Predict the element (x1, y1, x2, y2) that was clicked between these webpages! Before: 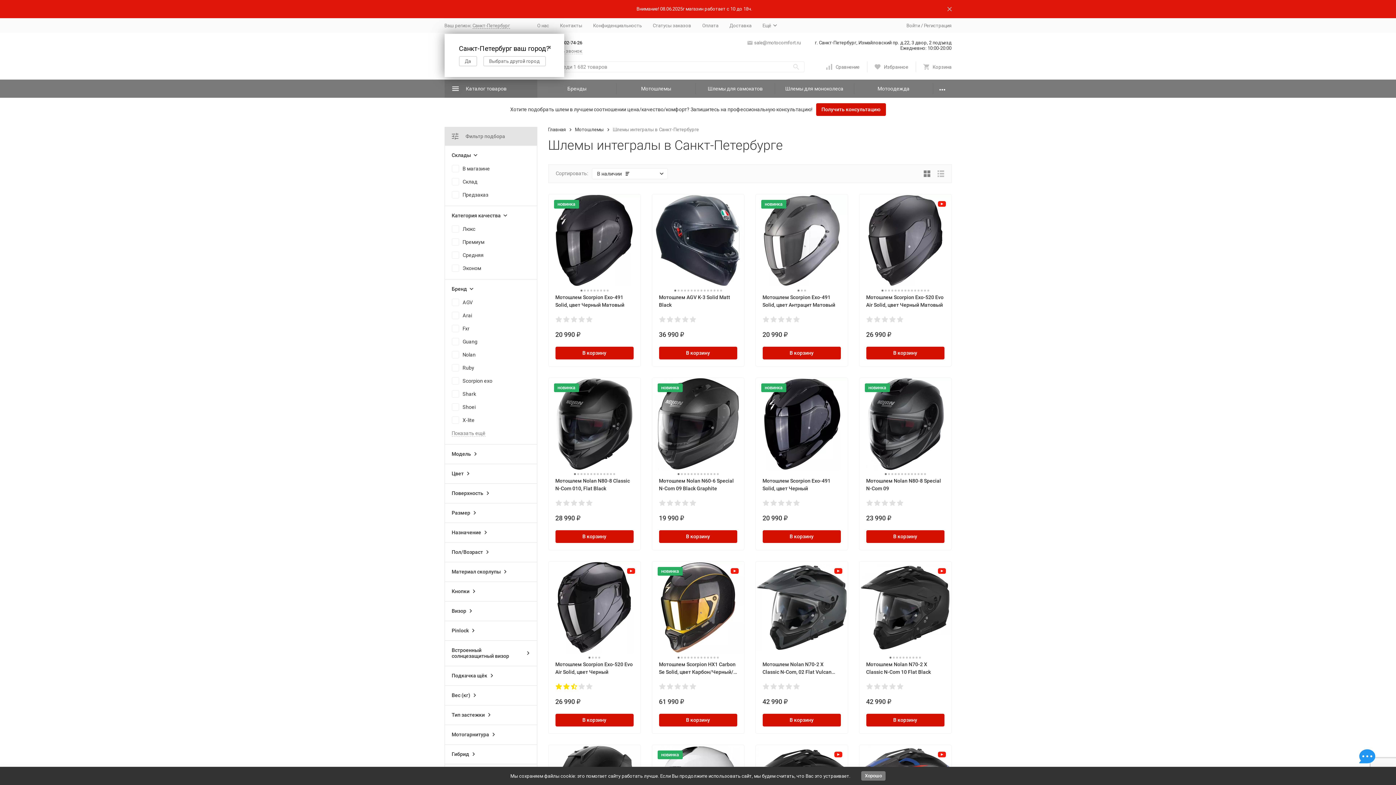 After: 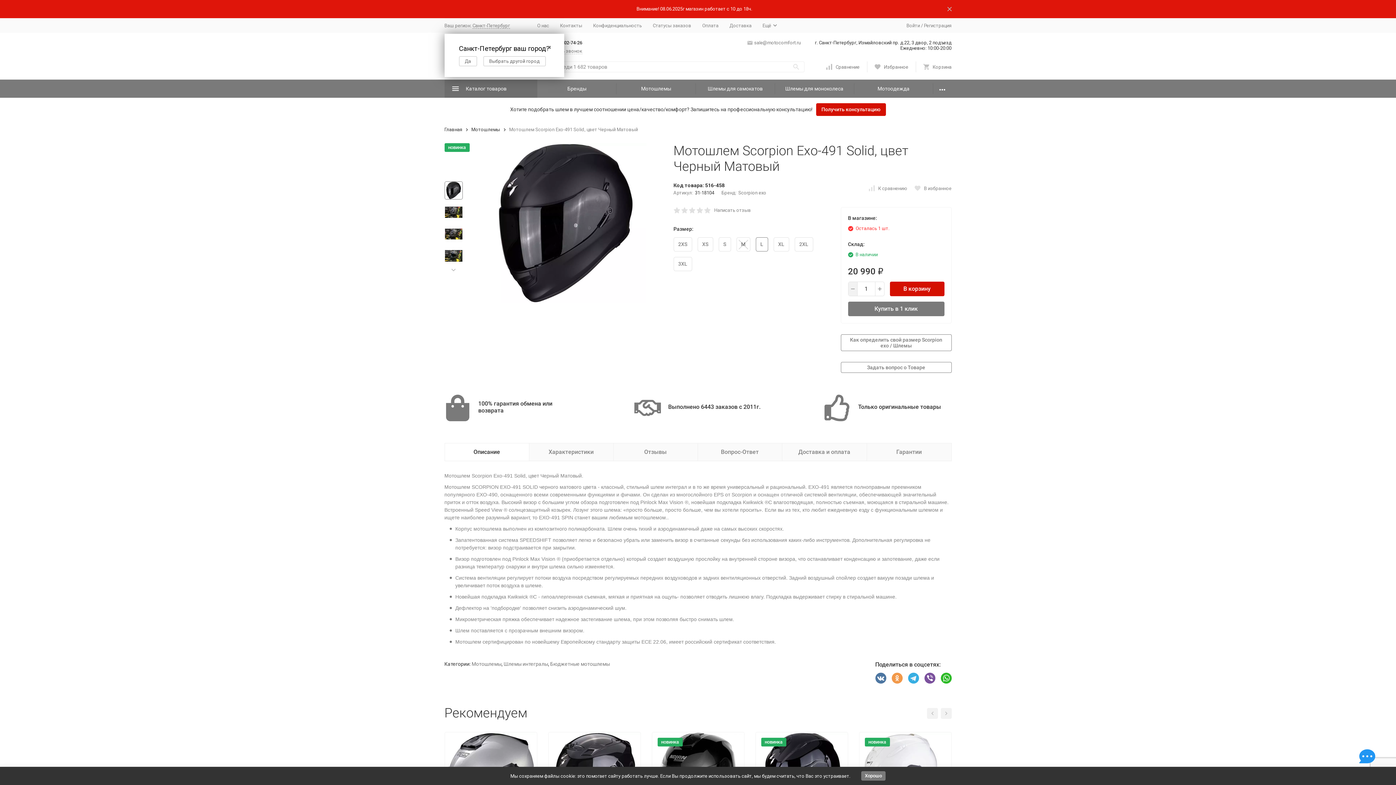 Action: bbox: (555, 293, 633, 309) label: Мотошлем Scorpion Exo-491 Solid, цвет Черный Матовый